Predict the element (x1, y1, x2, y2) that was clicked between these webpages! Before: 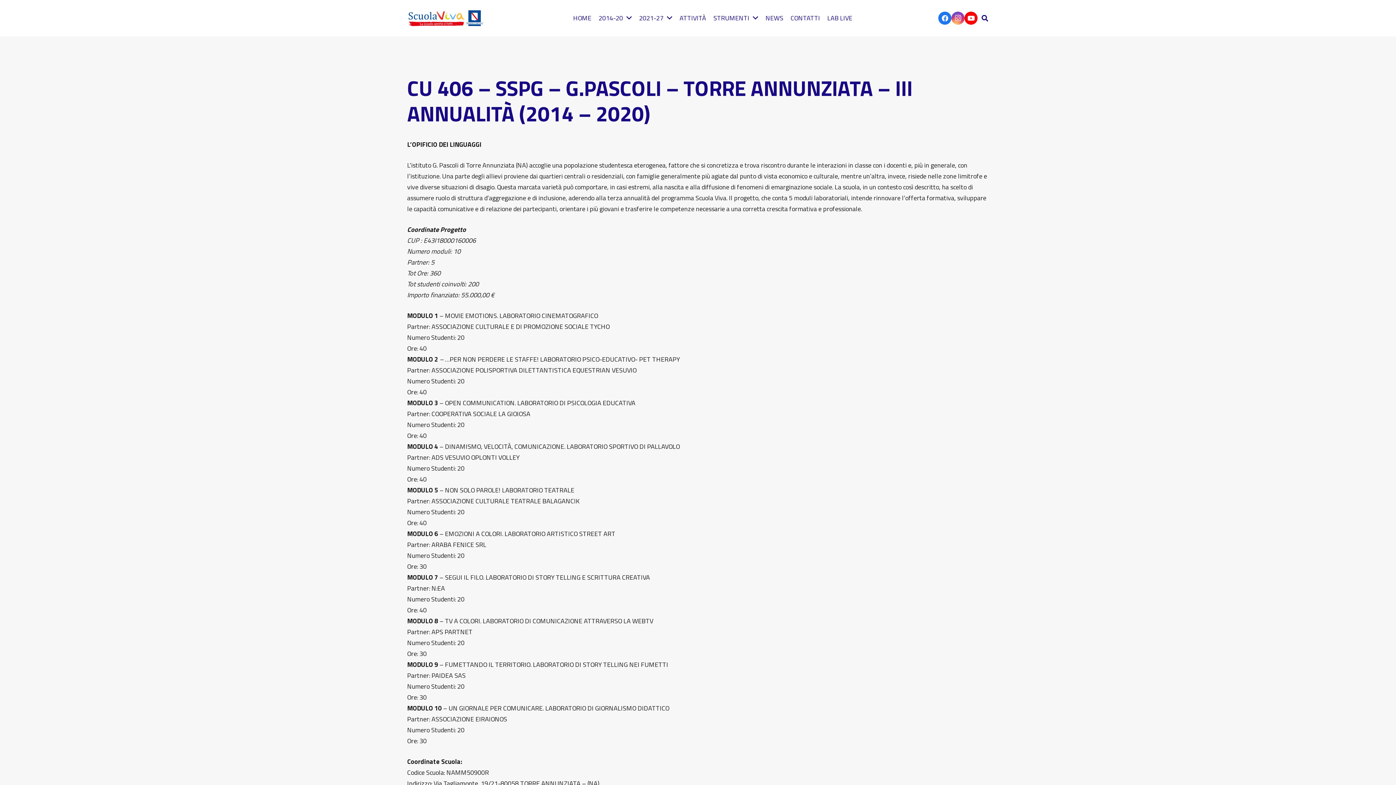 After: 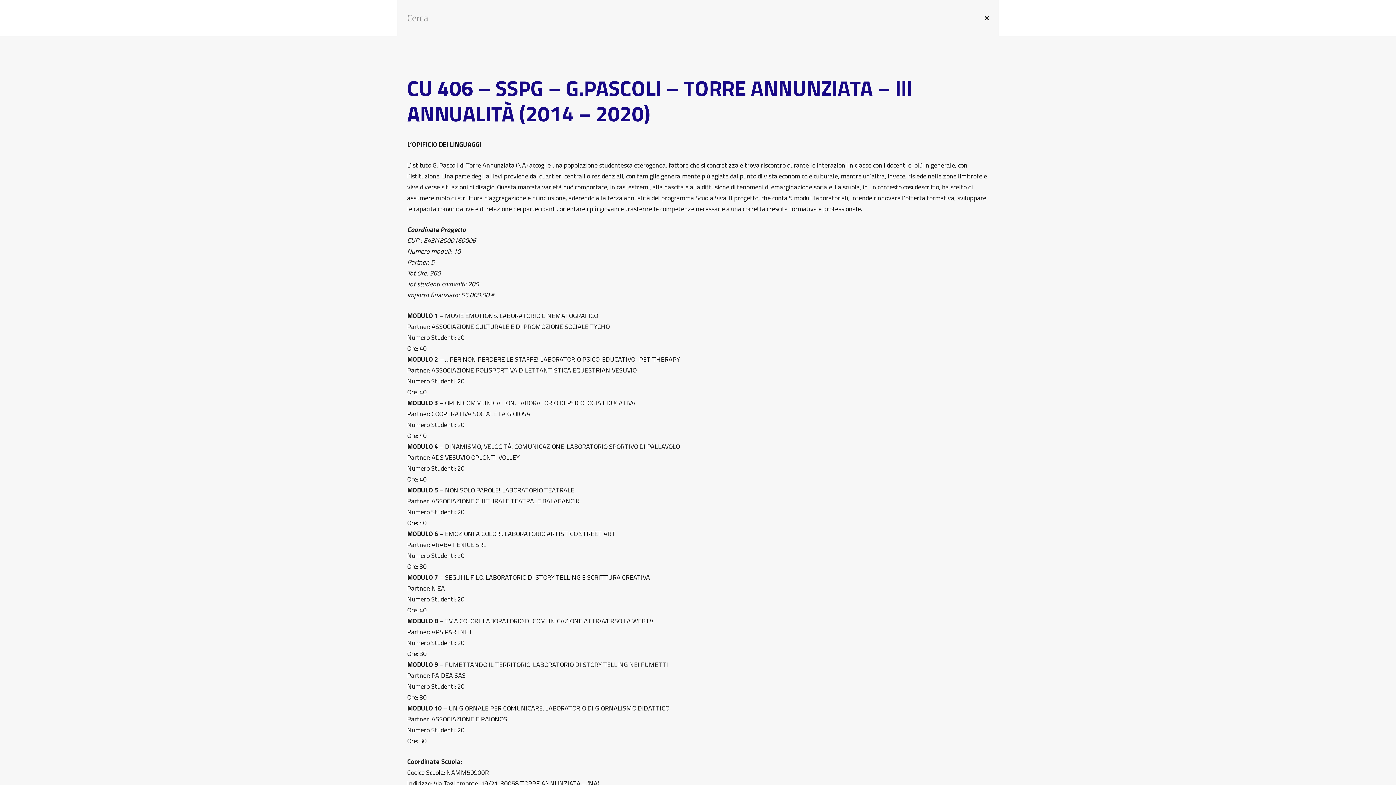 Action: label: Cerca bbox: (977, 9, 992, 27)